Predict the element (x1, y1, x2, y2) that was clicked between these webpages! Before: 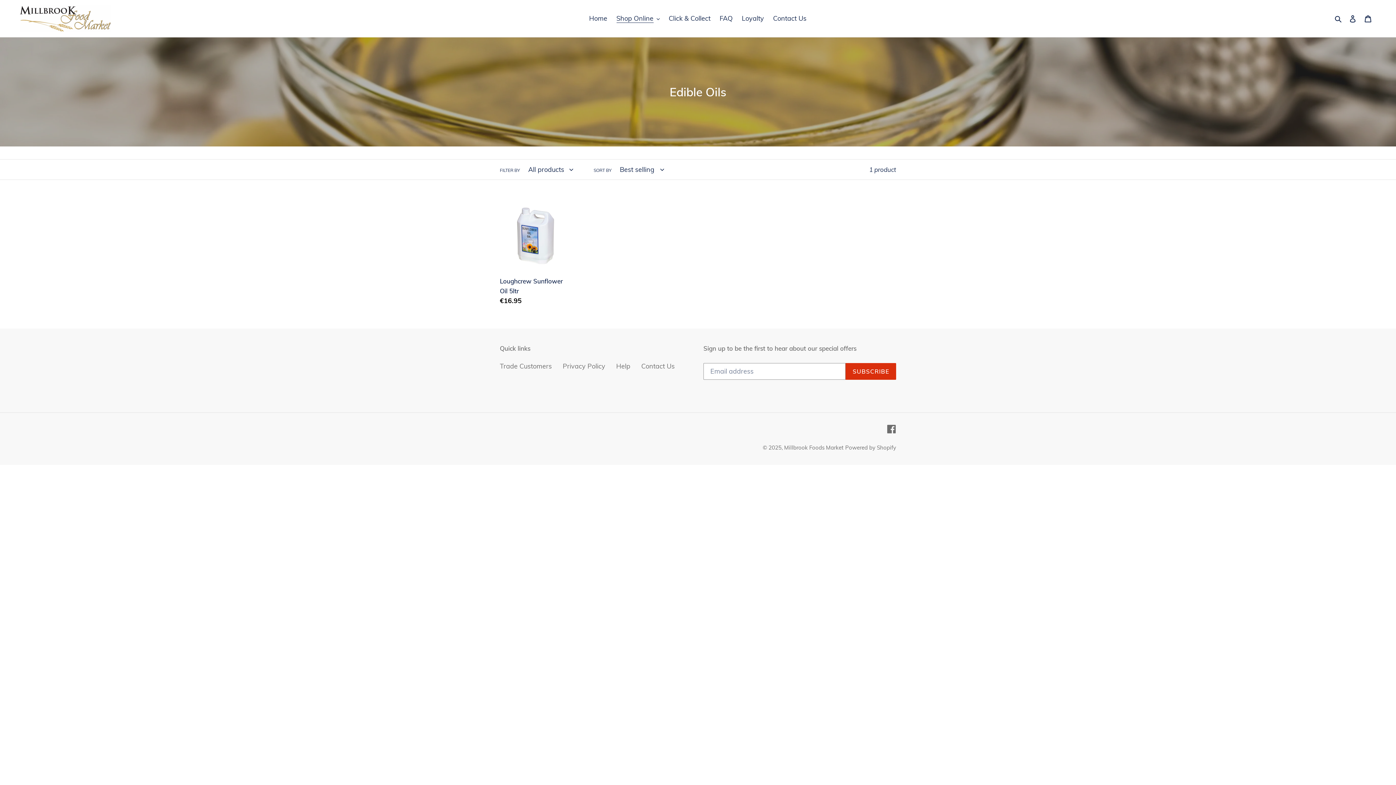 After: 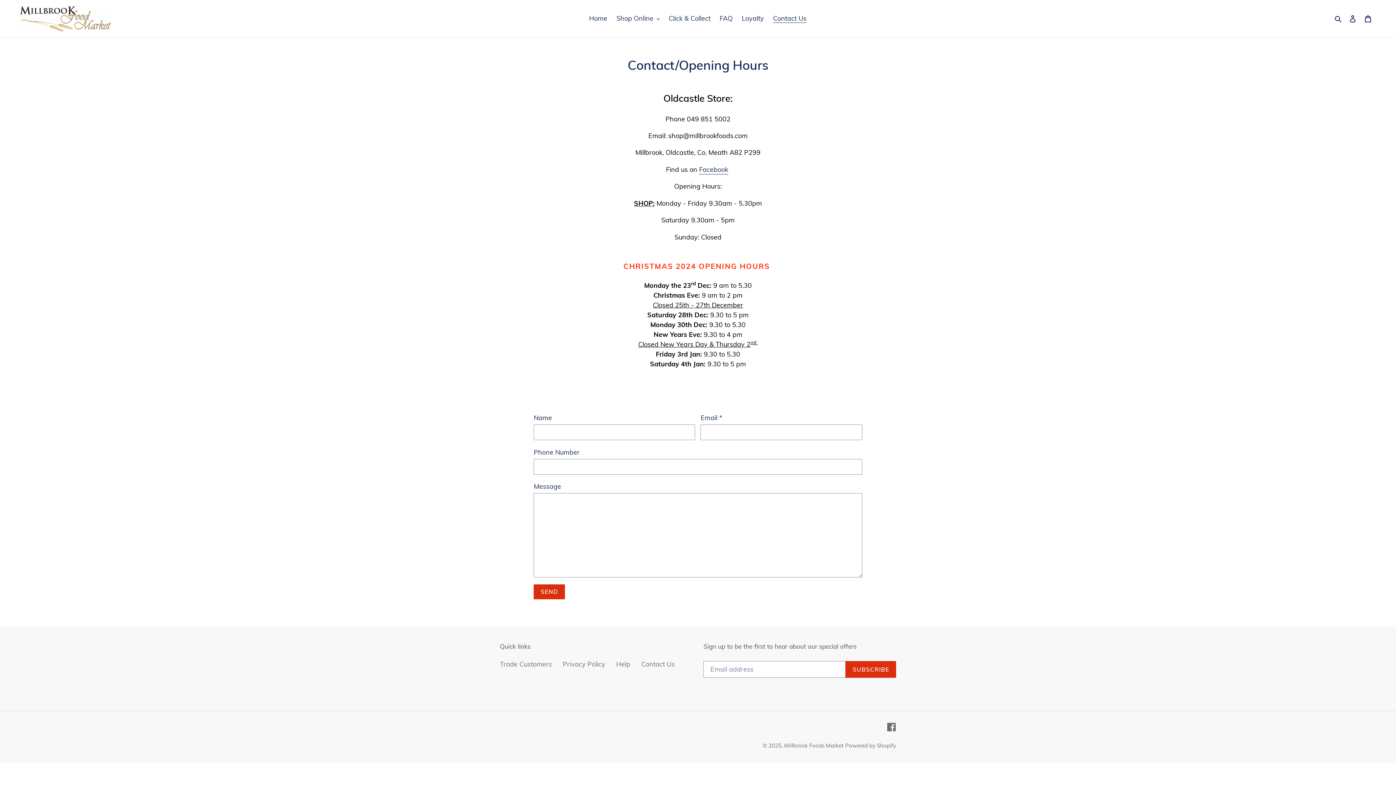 Action: bbox: (641, 362, 674, 370) label: Contact Us